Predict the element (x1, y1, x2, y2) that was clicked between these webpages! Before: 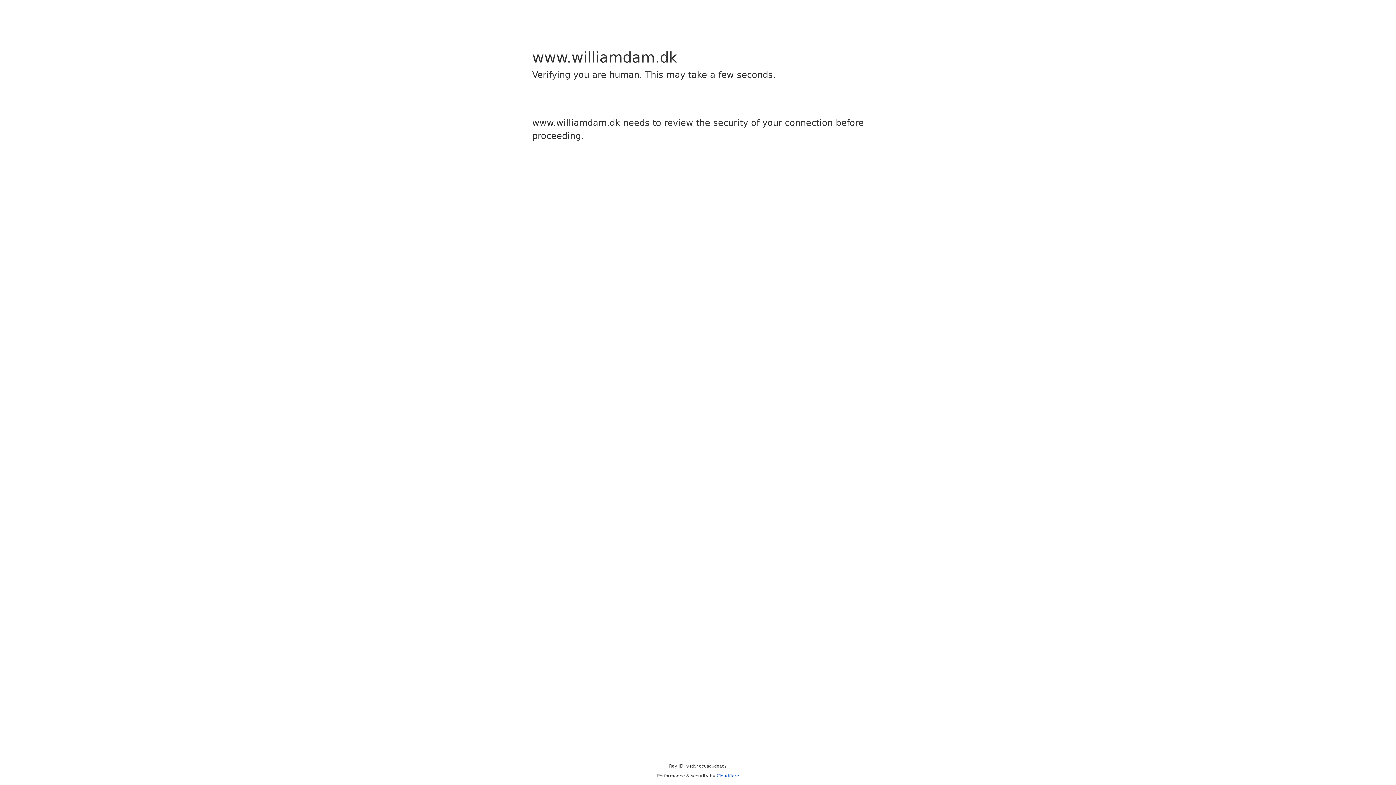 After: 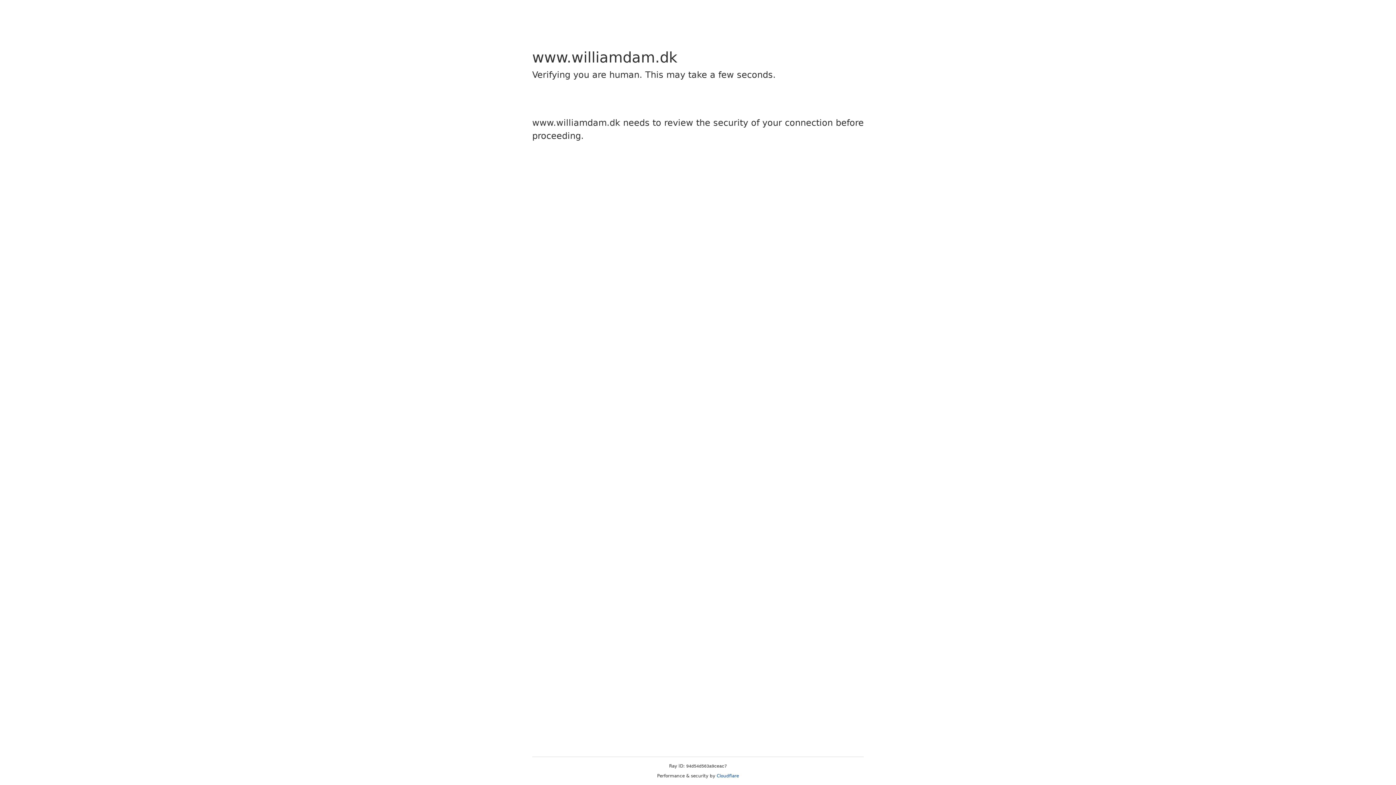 Action: bbox: (716, 773, 739, 778) label: Cloudflare